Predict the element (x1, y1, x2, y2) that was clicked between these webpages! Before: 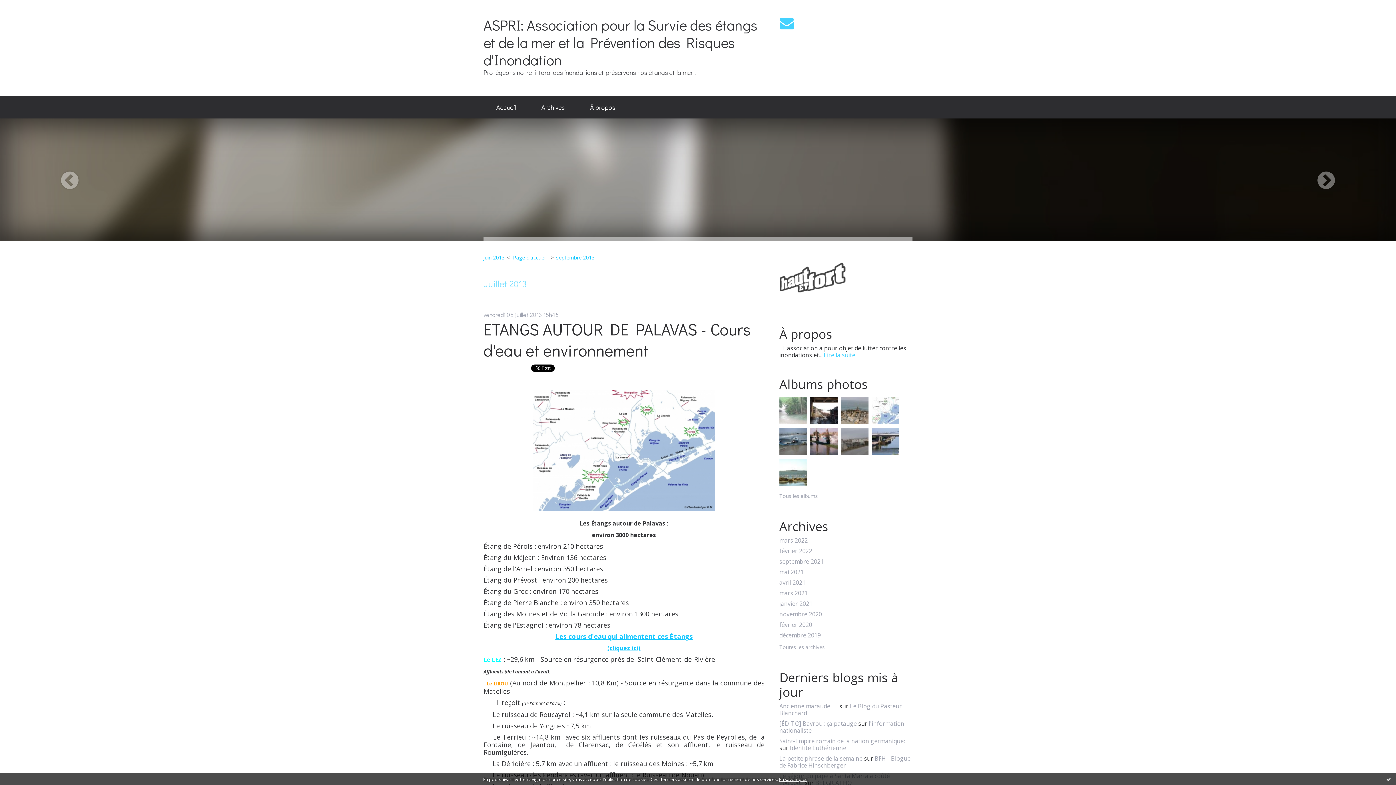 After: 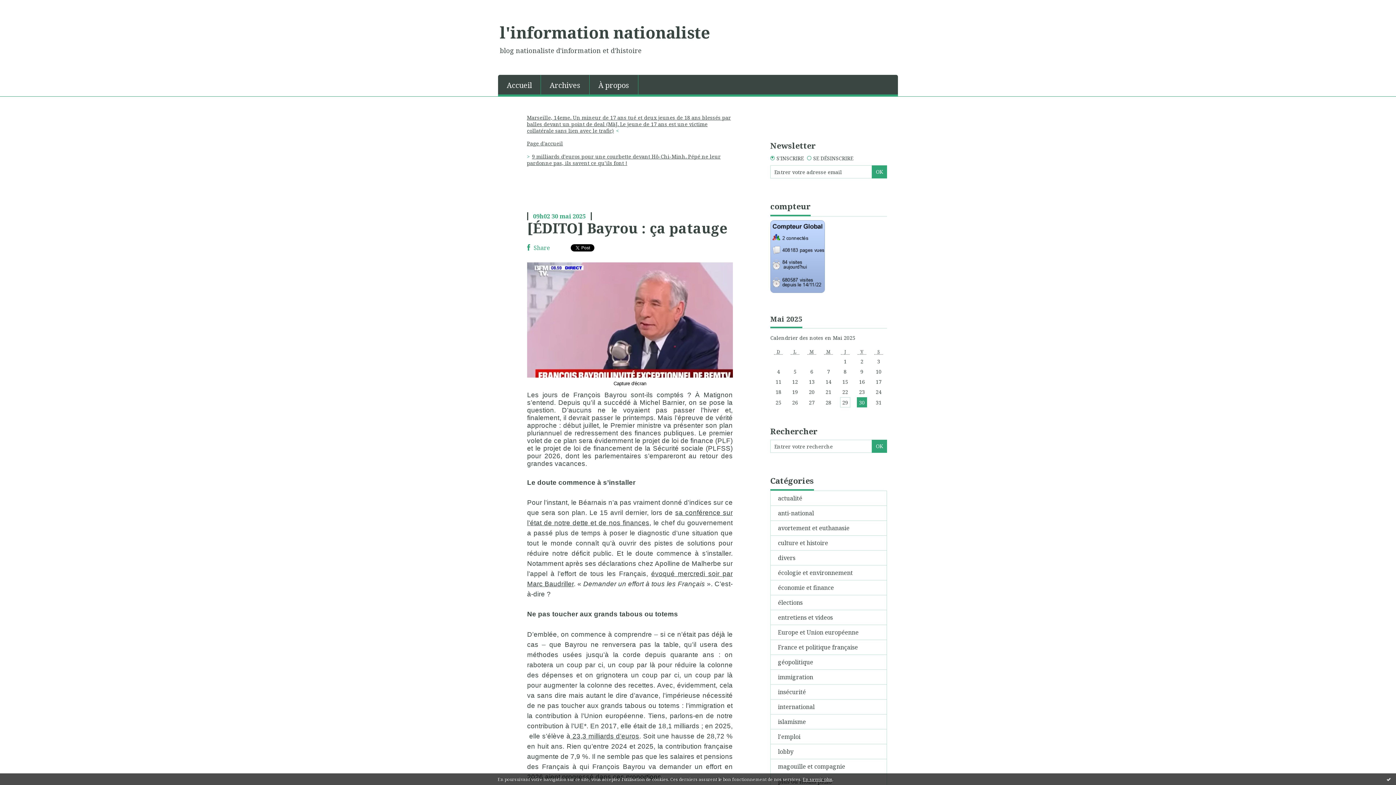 Action: label: [ÉDITO] Bayrou : ça patauge bbox: (779, 720, 857, 728)